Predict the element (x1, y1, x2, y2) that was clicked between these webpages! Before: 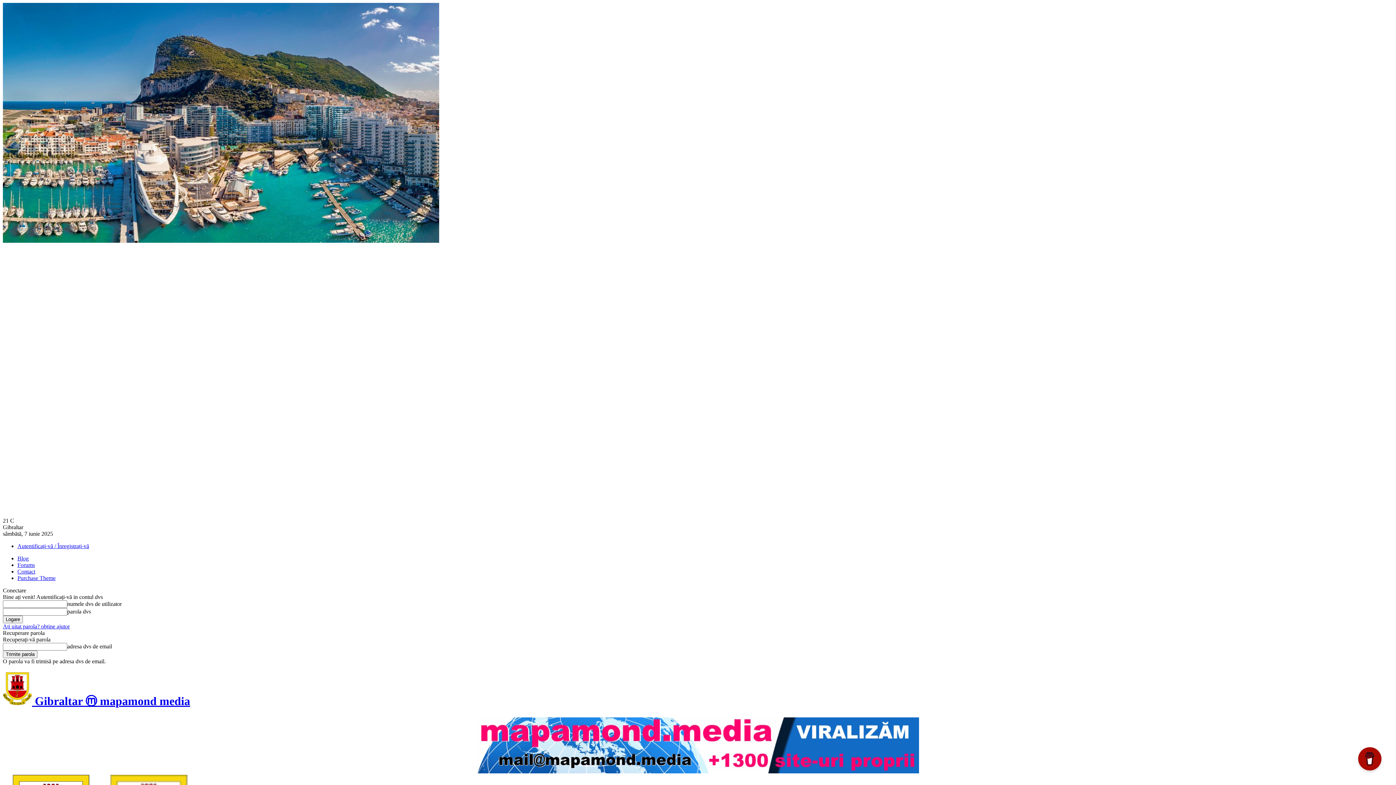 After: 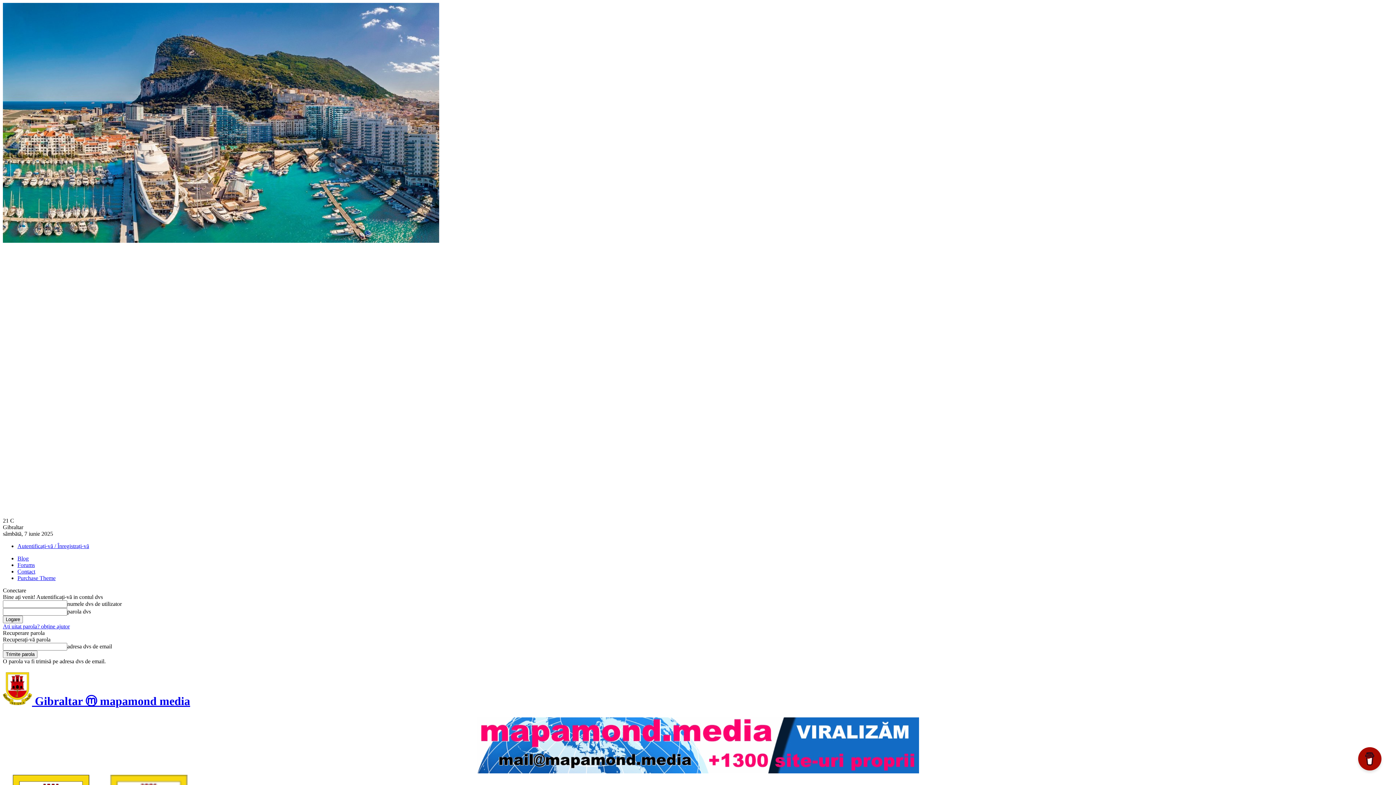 Action: bbox: (477, 768, 919, 774)